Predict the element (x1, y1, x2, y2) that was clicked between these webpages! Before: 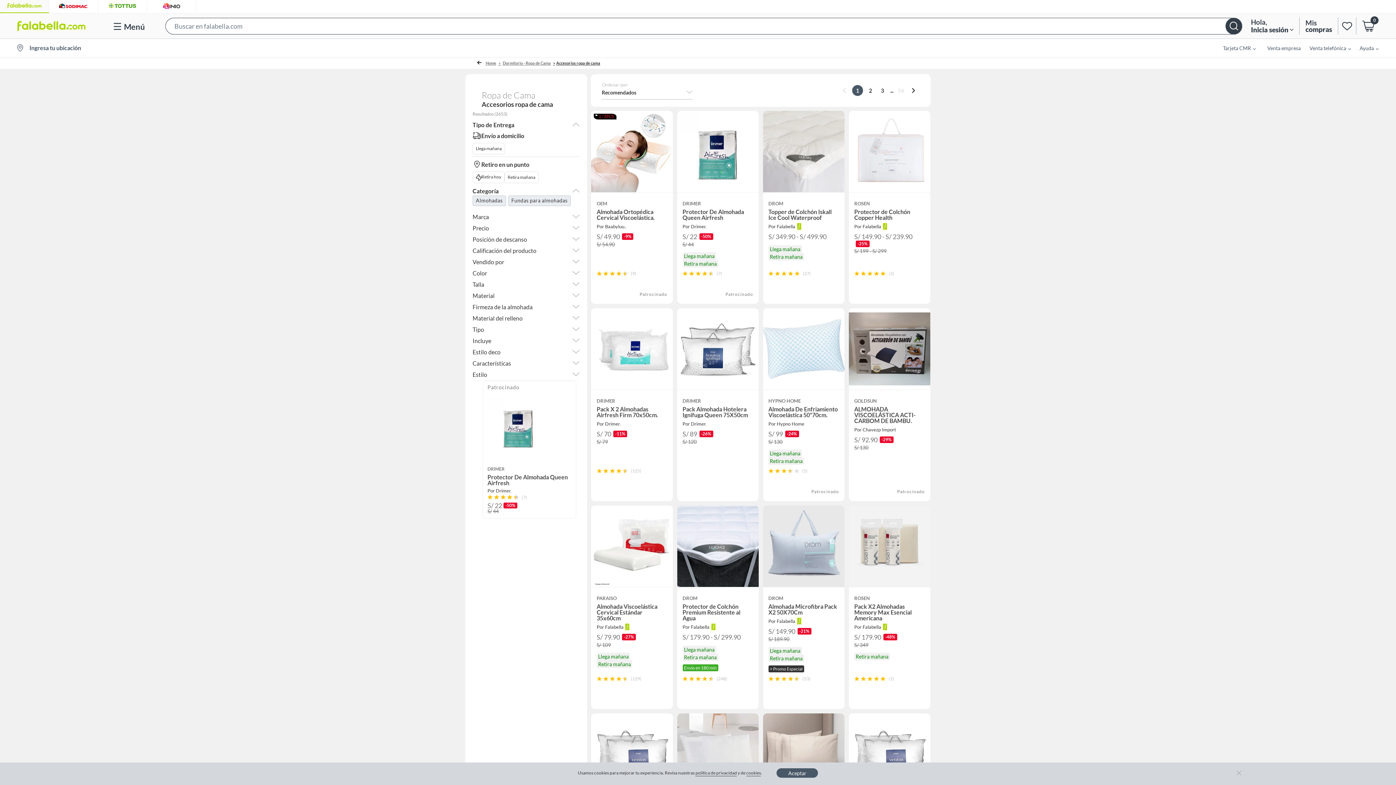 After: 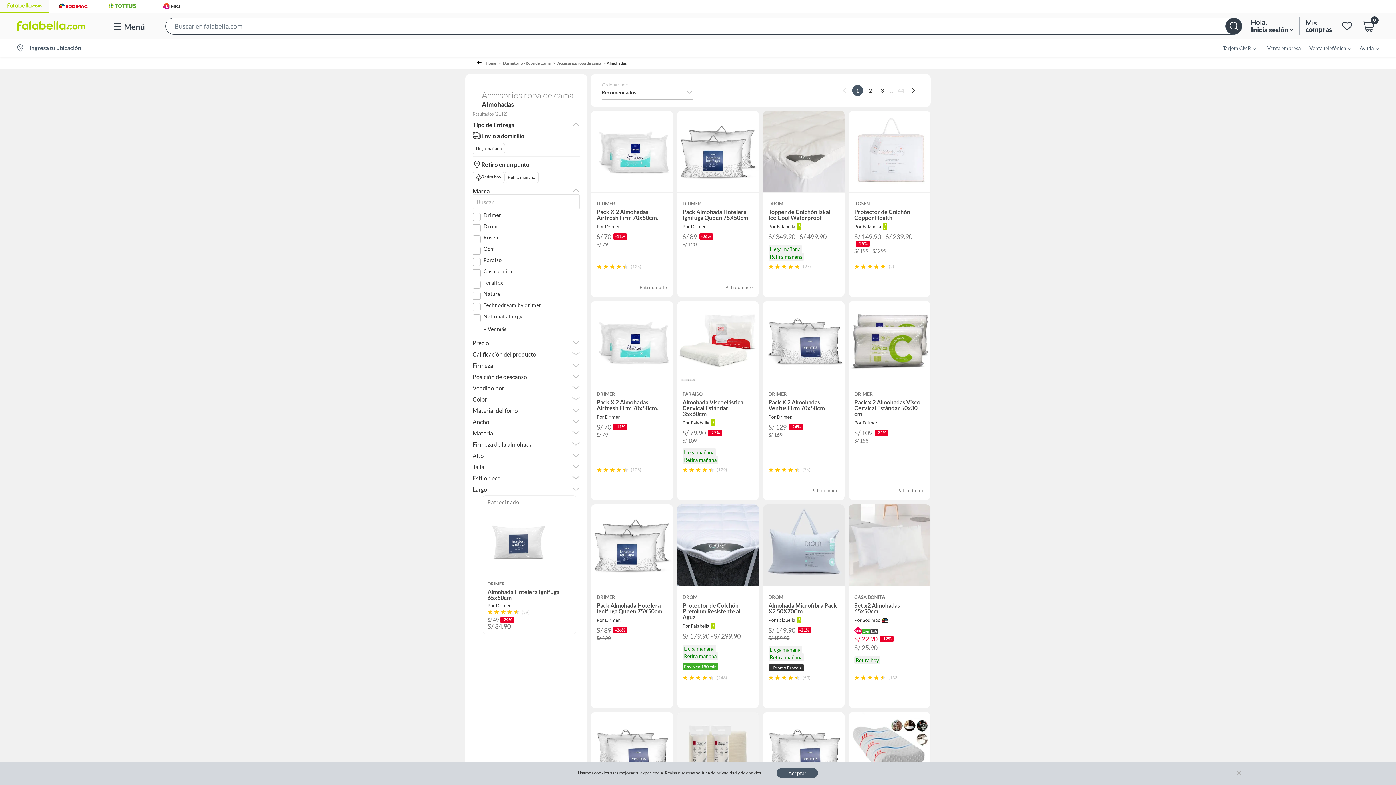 Action: label: Almohadas bbox: (476, 197, 502, 203)